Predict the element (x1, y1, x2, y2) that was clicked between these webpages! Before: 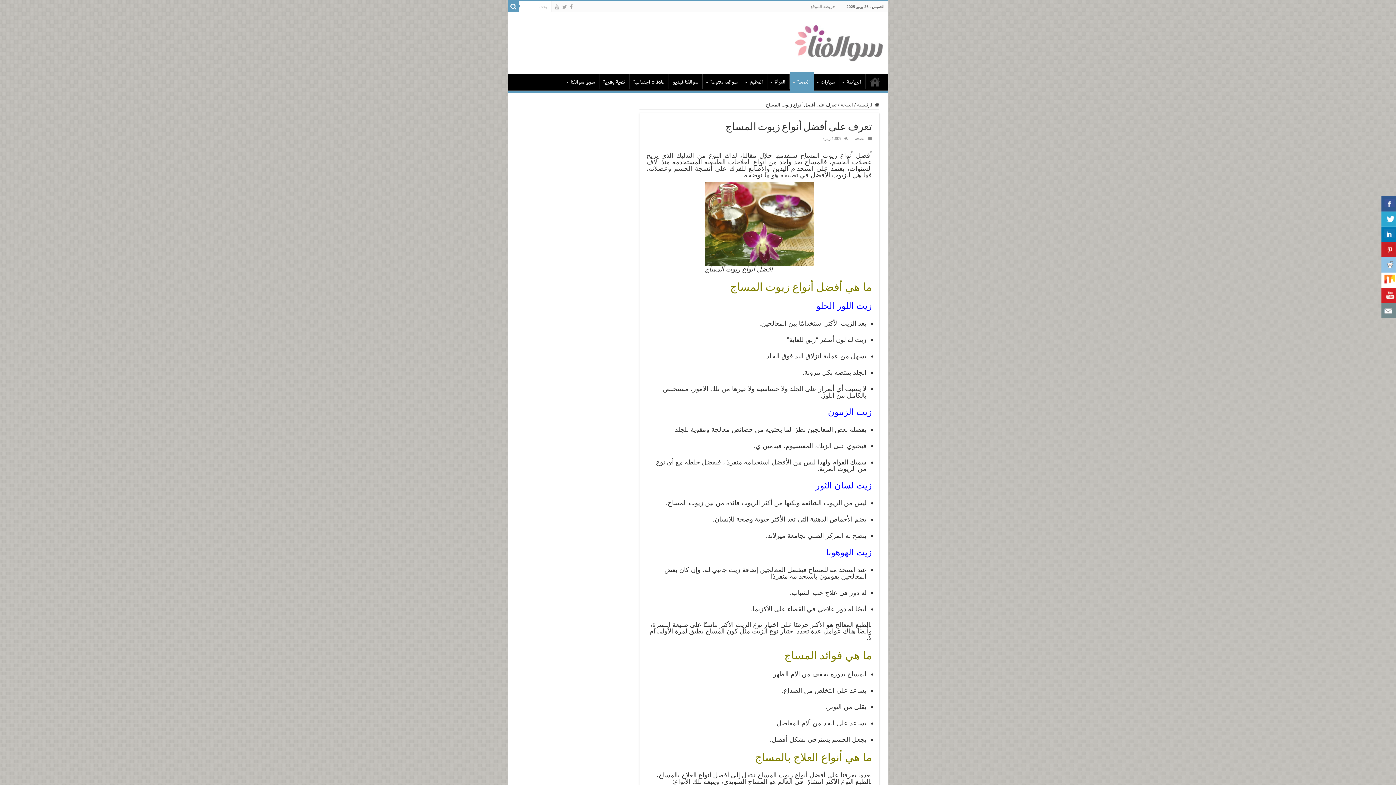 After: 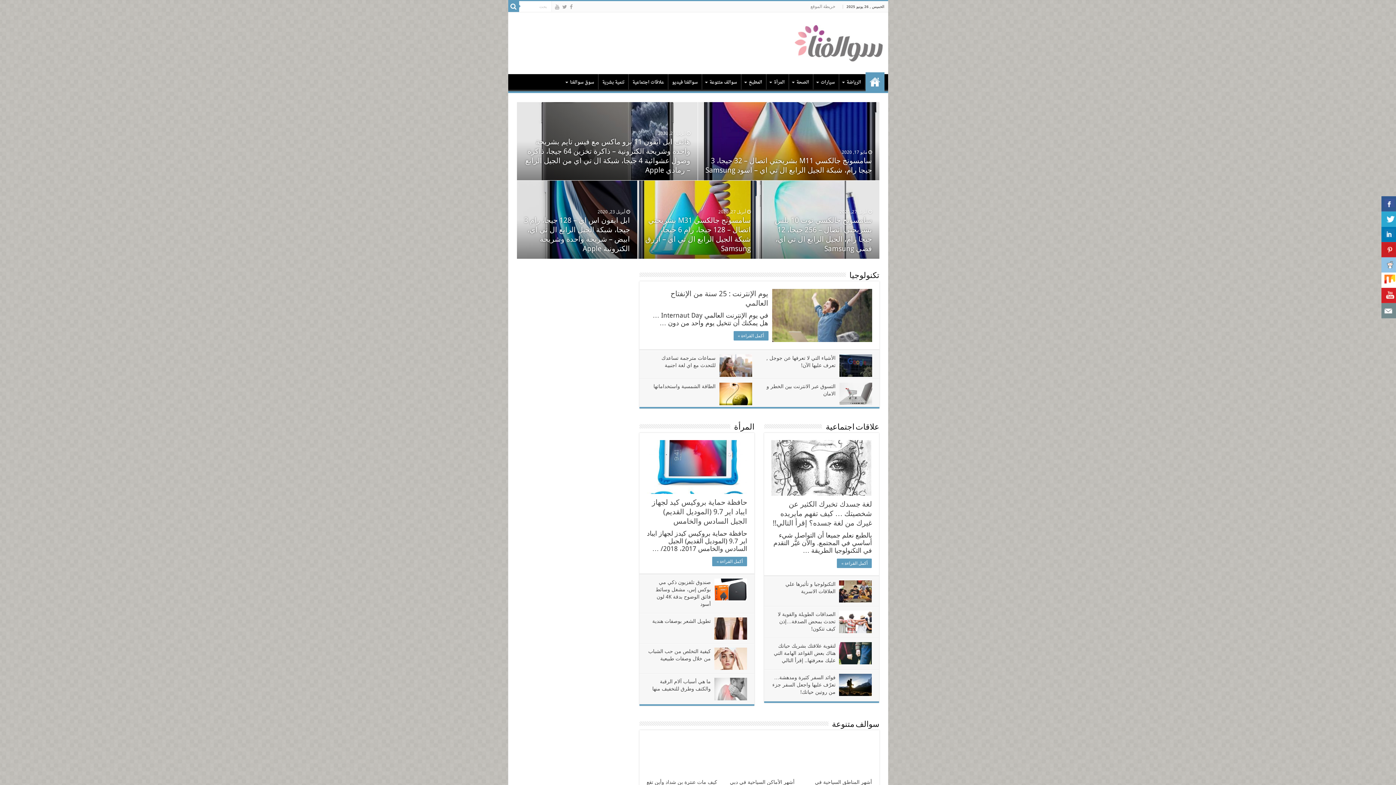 Action: label:  الرئيسية bbox: (857, 102, 879, 107)